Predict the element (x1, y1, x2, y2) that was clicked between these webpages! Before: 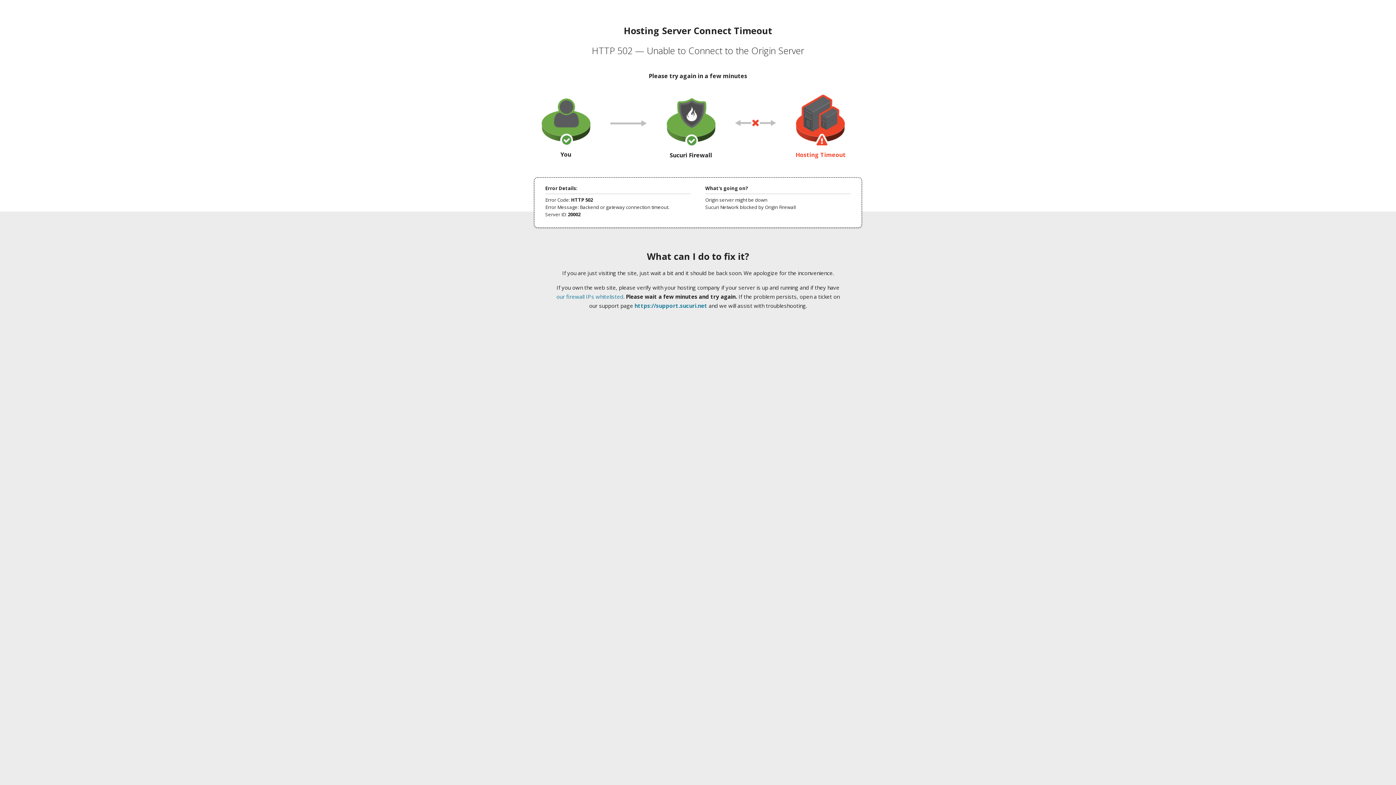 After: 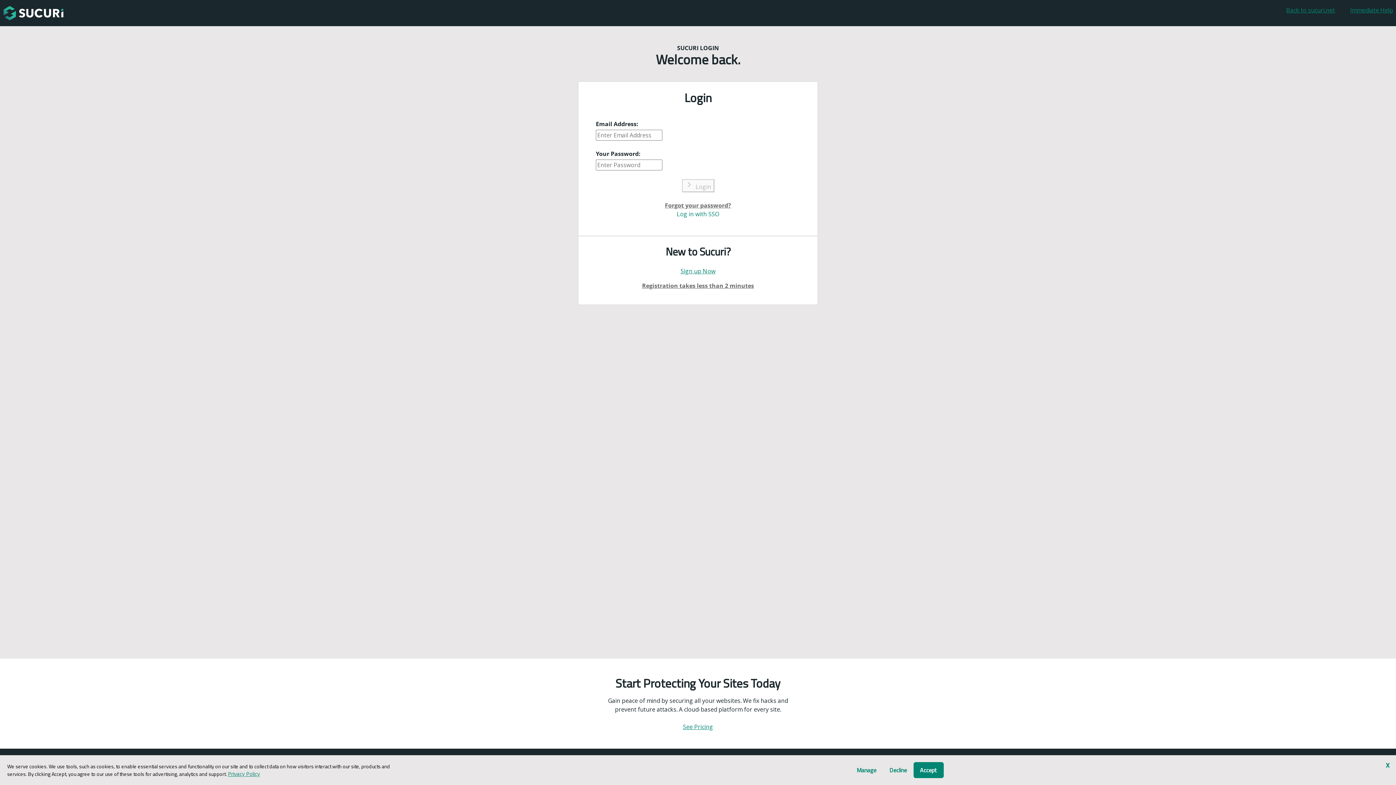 Action: bbox: (634, 302, 707, 309) label: https://support.sucuri.net